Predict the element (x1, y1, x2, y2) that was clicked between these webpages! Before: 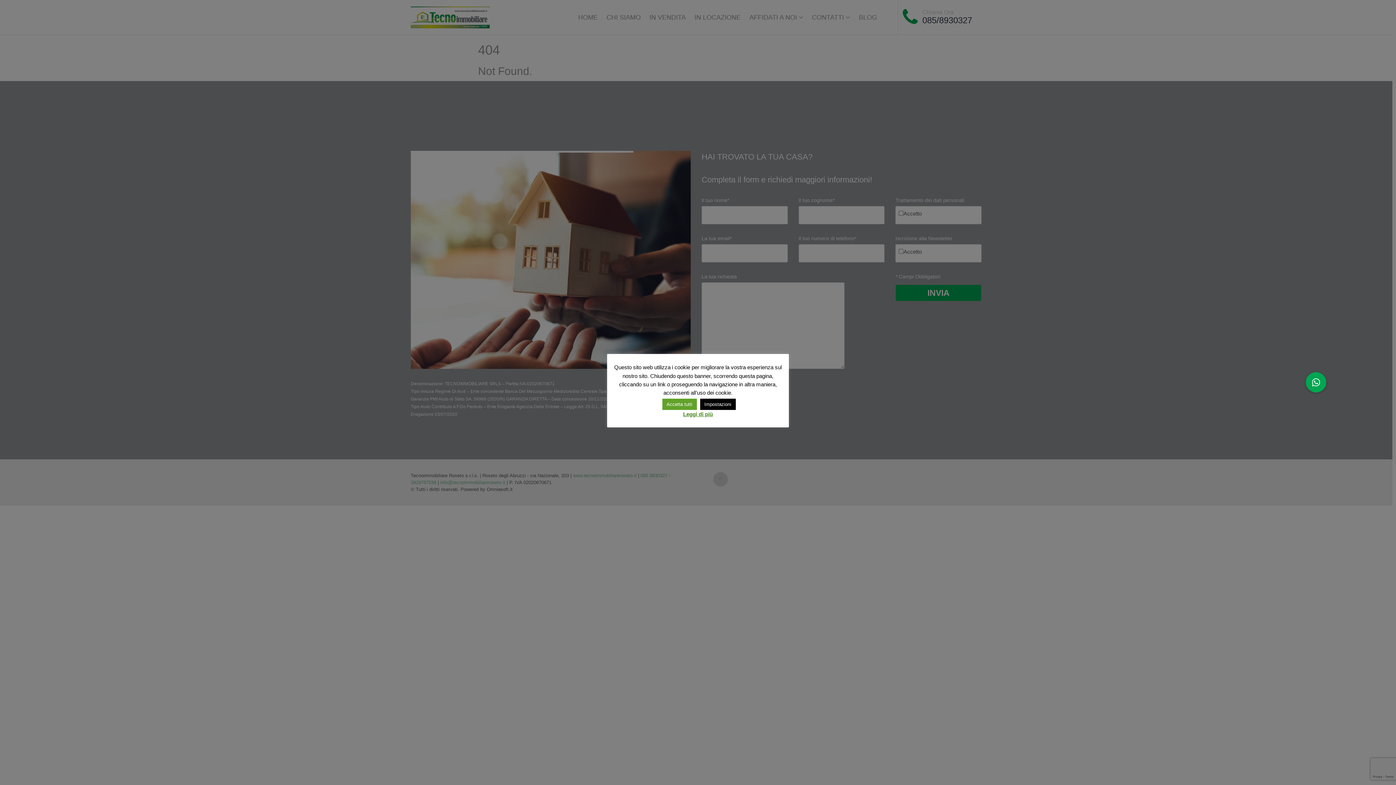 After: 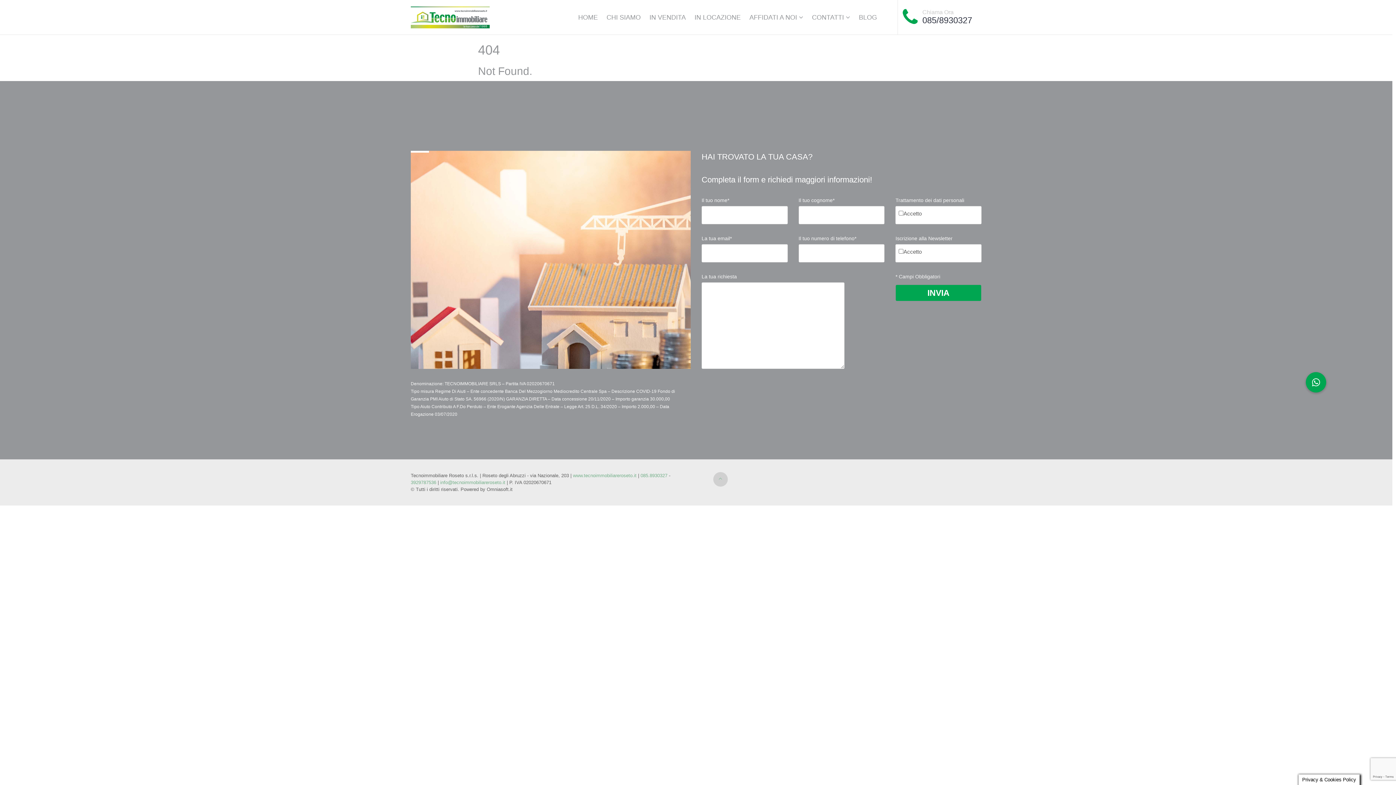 Action: label: Accetta tutti bbox: (662, 398, 696, 410)